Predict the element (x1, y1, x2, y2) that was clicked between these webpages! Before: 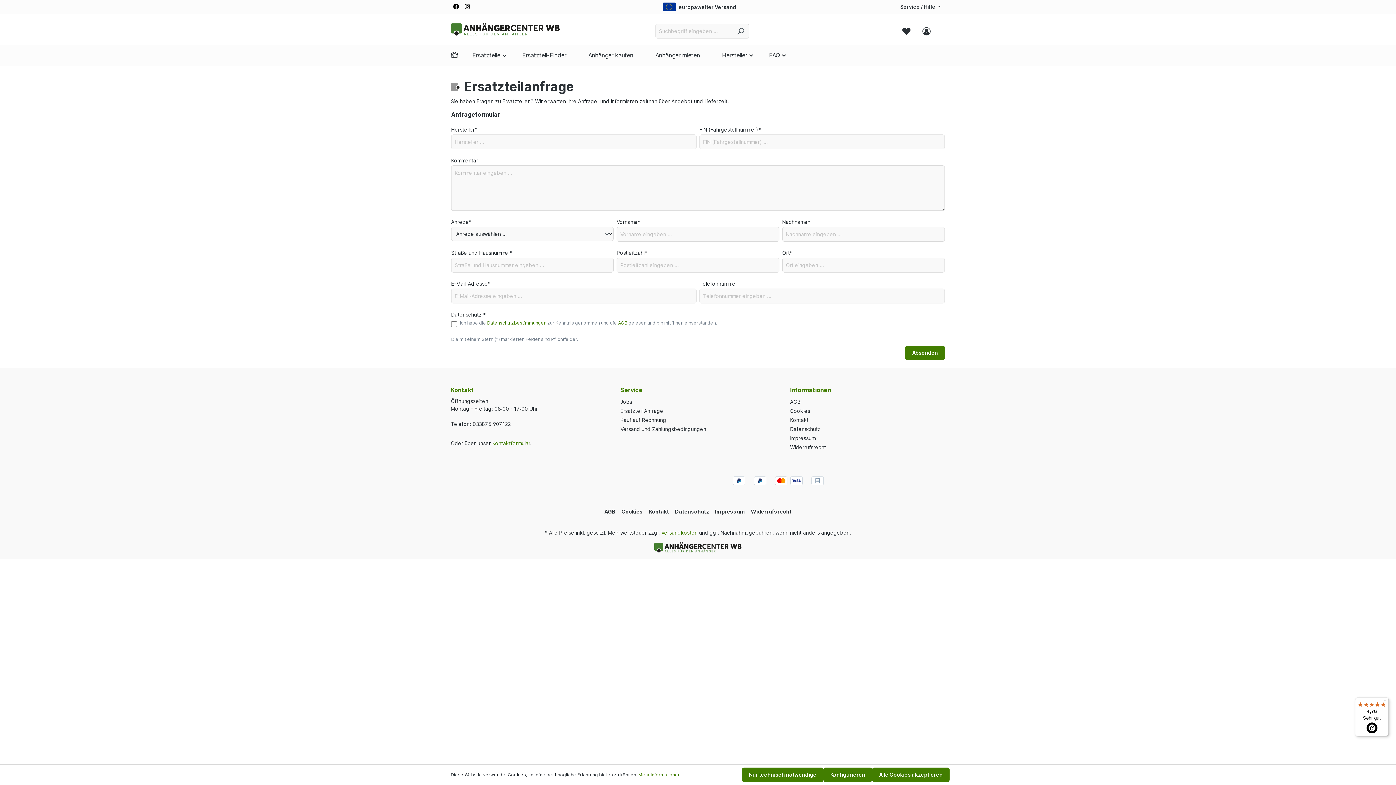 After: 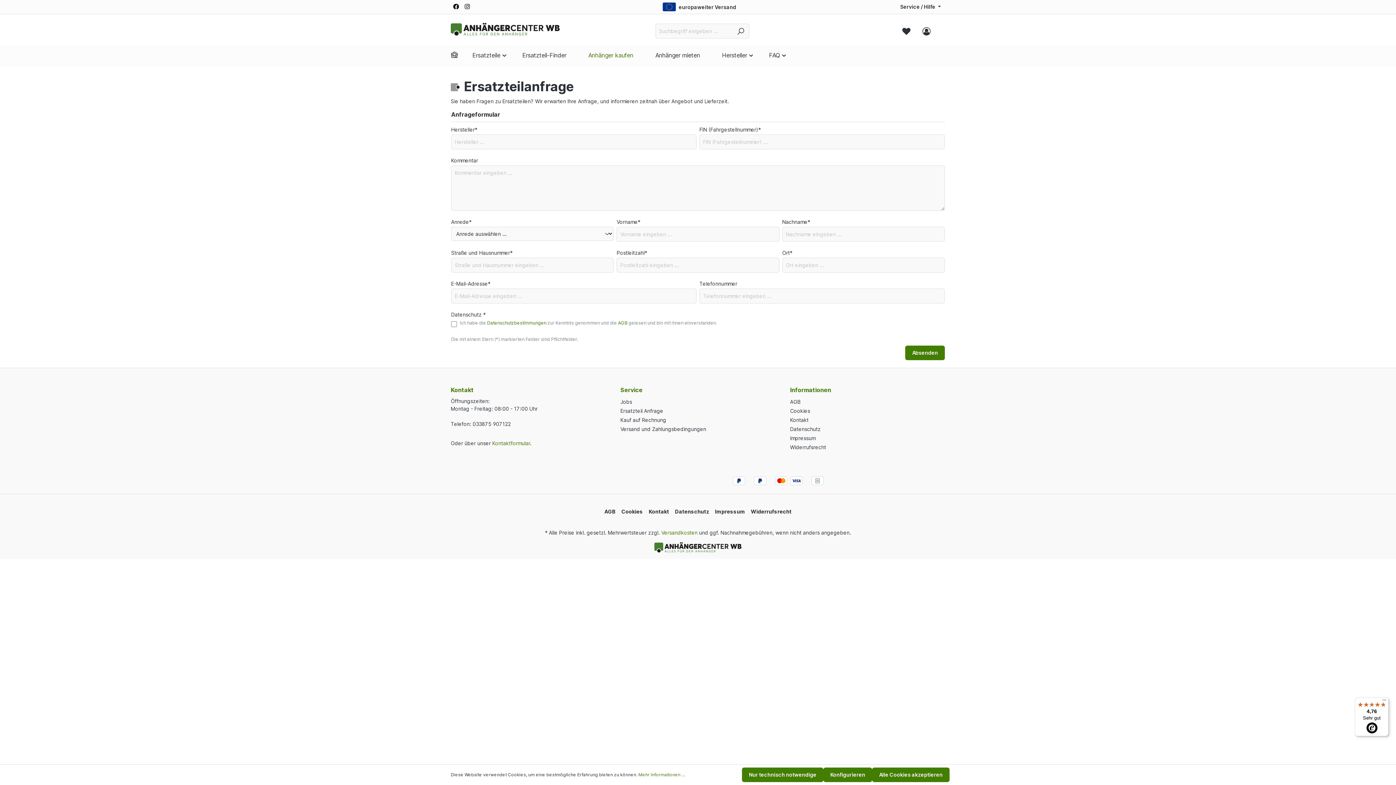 Action: label: Anhänger kaufen bbox: (588, 50, 640, 60)